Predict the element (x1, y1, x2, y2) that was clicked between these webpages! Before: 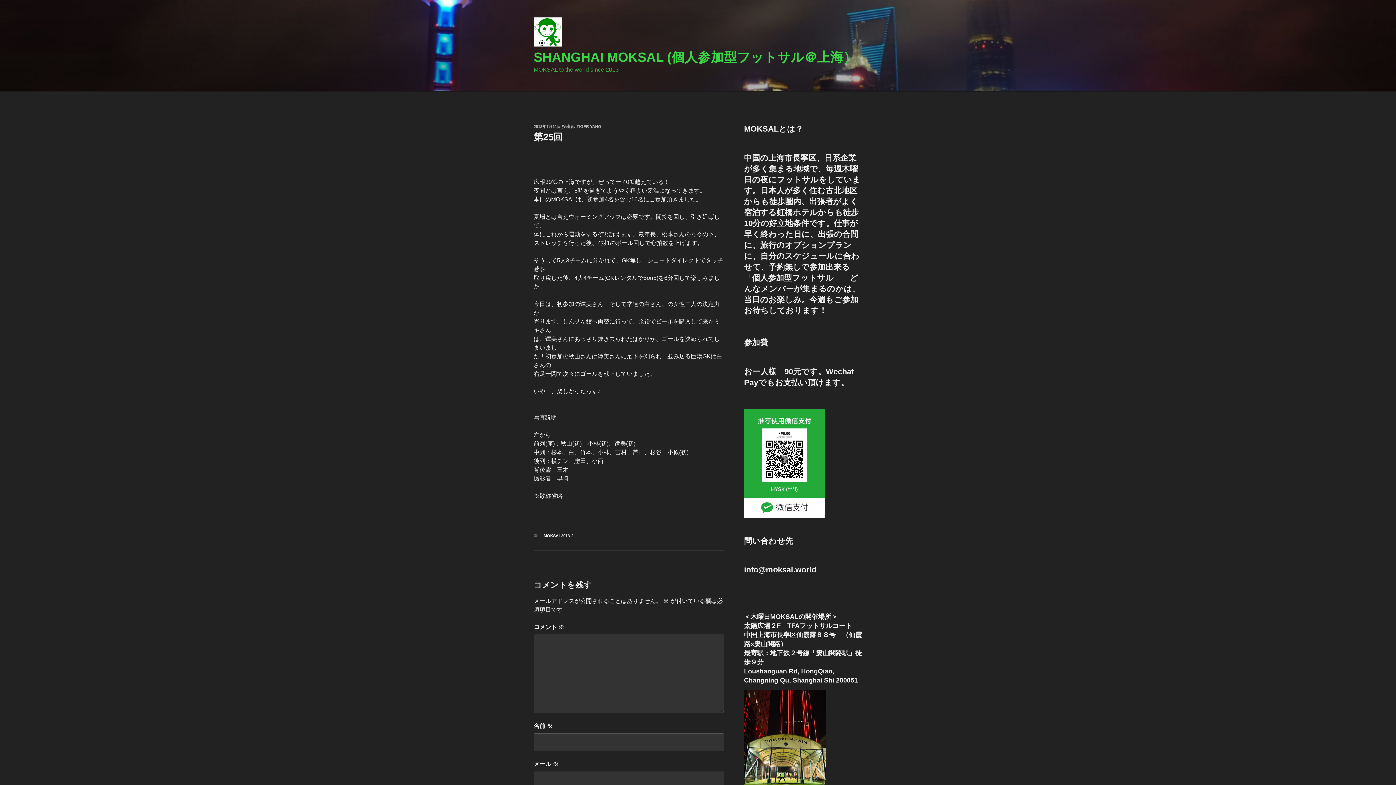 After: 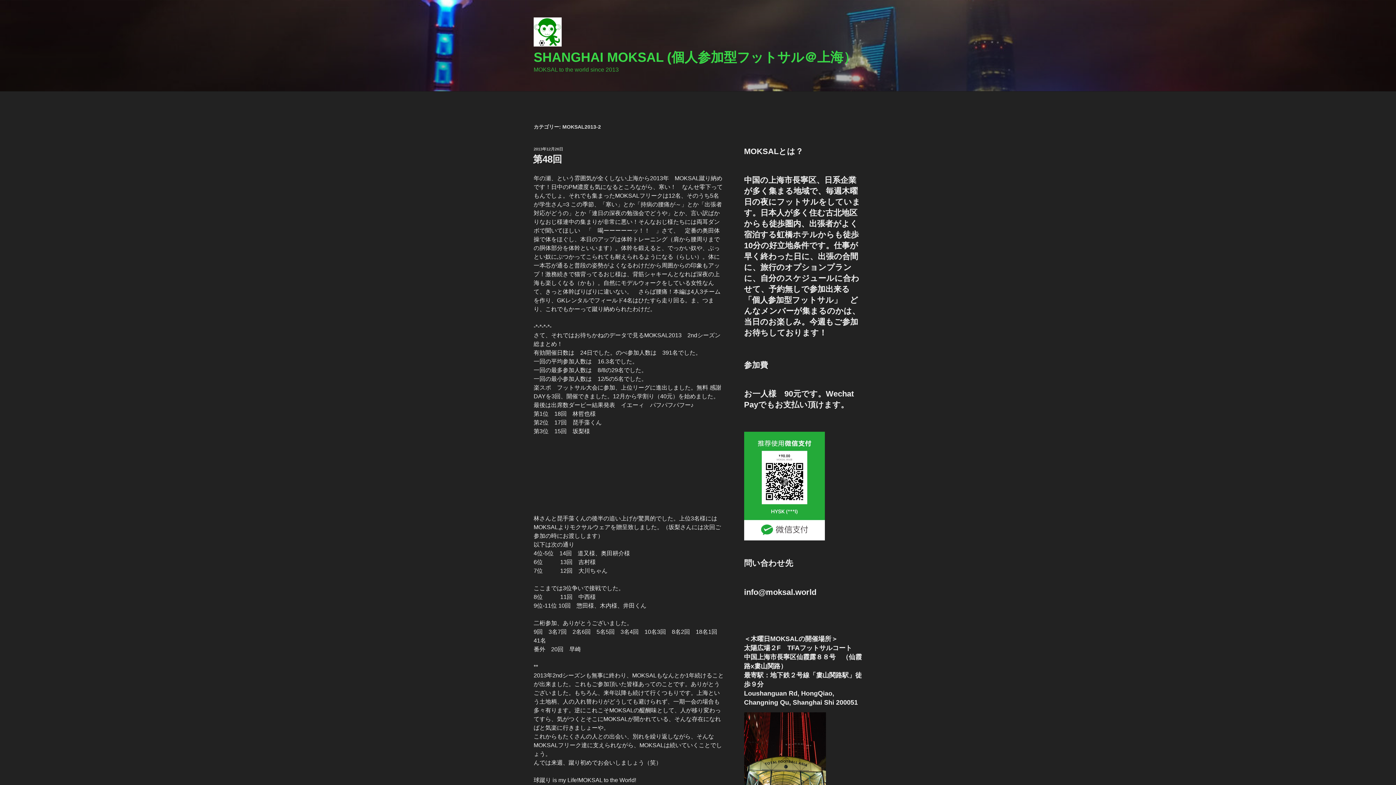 Action: bbox: (543, 533, 573, 538) label: MOKSAL2013-2